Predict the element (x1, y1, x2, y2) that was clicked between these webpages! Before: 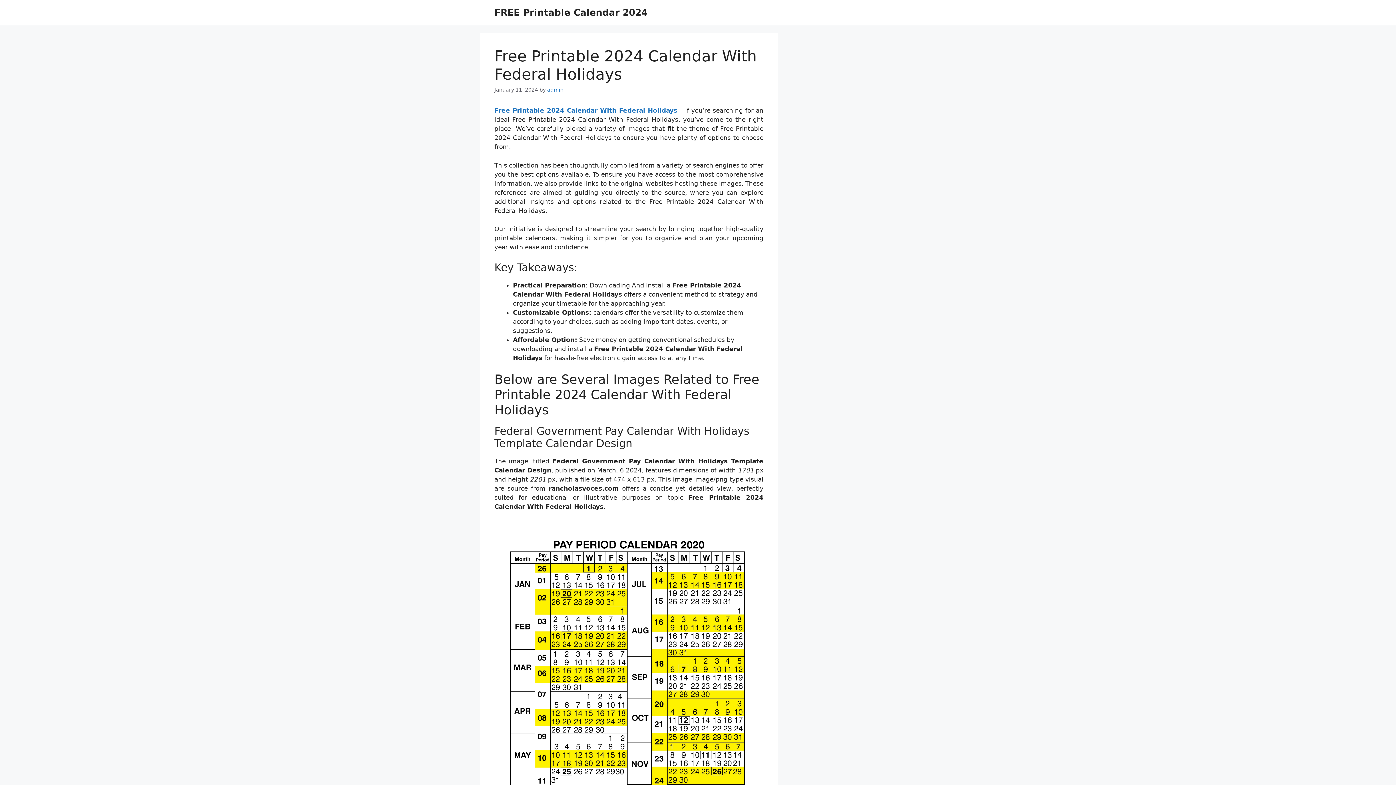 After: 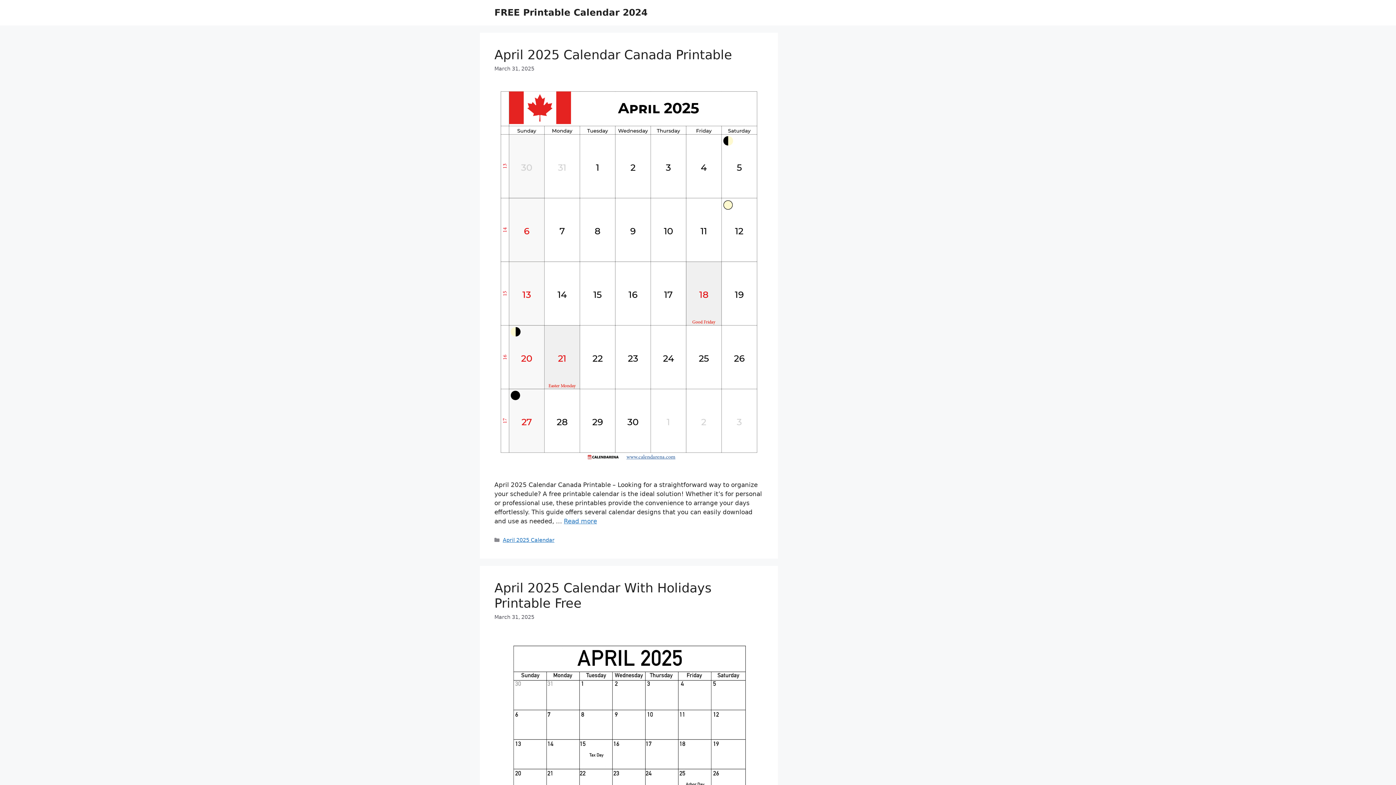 Action: label: Free Printable 2024 Calendar With Federal Holidays bbox: (494, 106, 677, 114)